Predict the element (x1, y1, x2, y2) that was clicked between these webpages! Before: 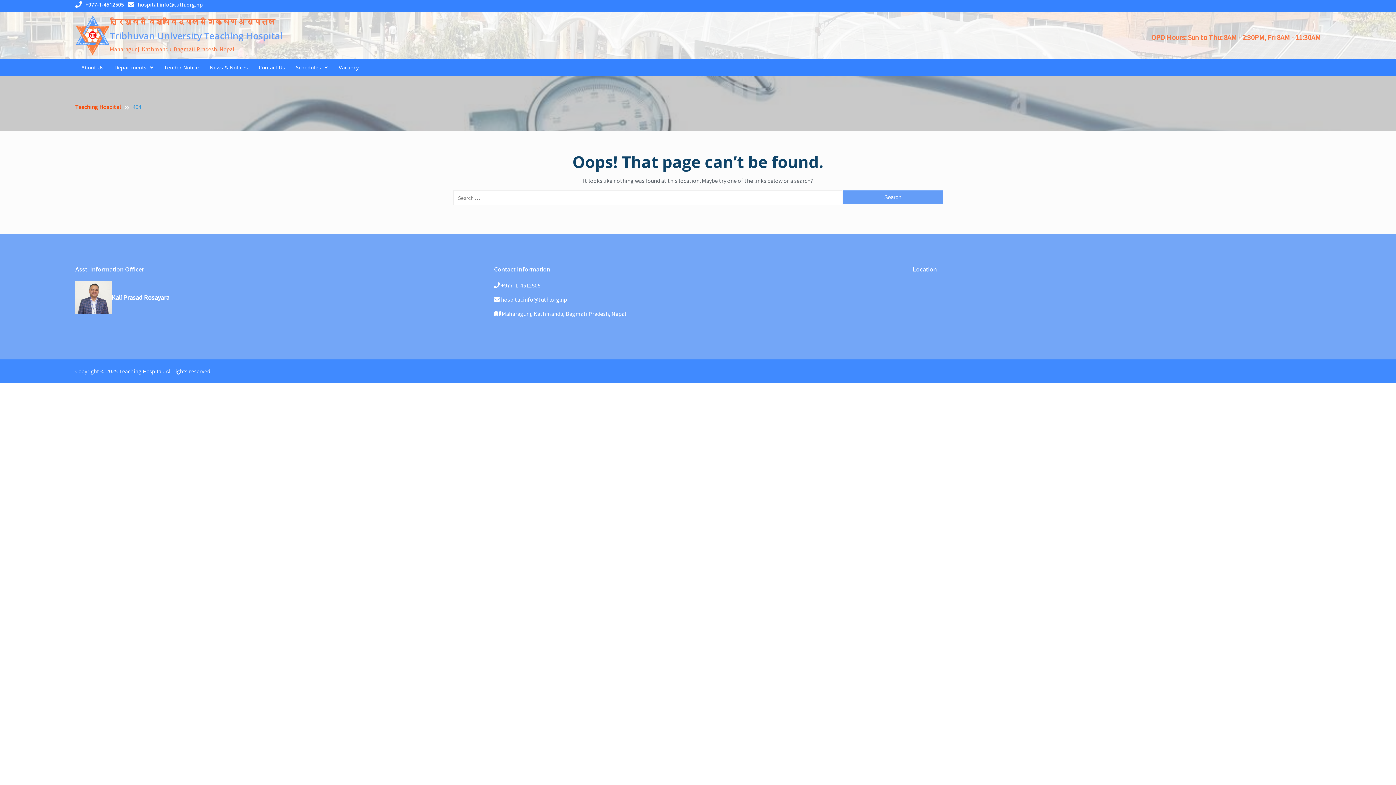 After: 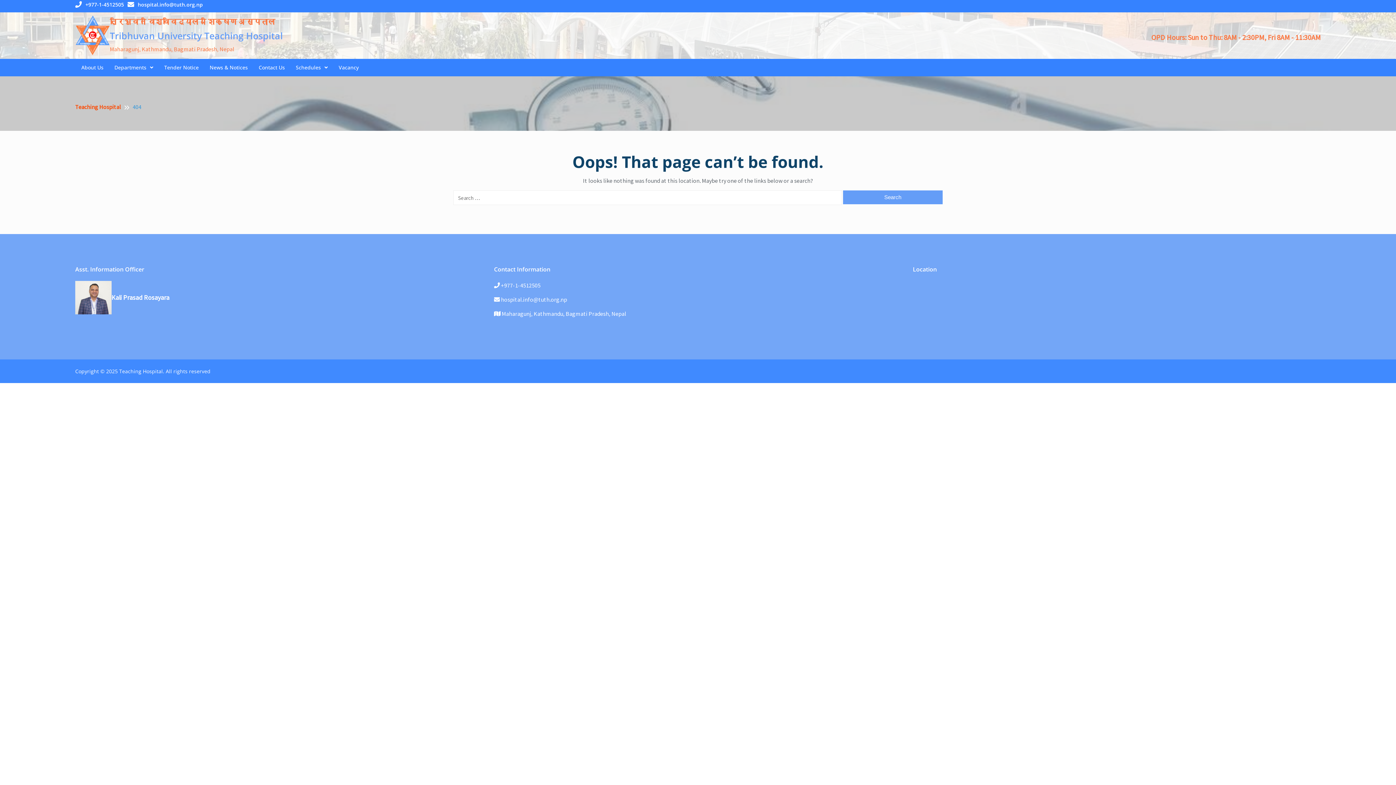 Action: bbox: (132, 103, 141, 110) label: 404